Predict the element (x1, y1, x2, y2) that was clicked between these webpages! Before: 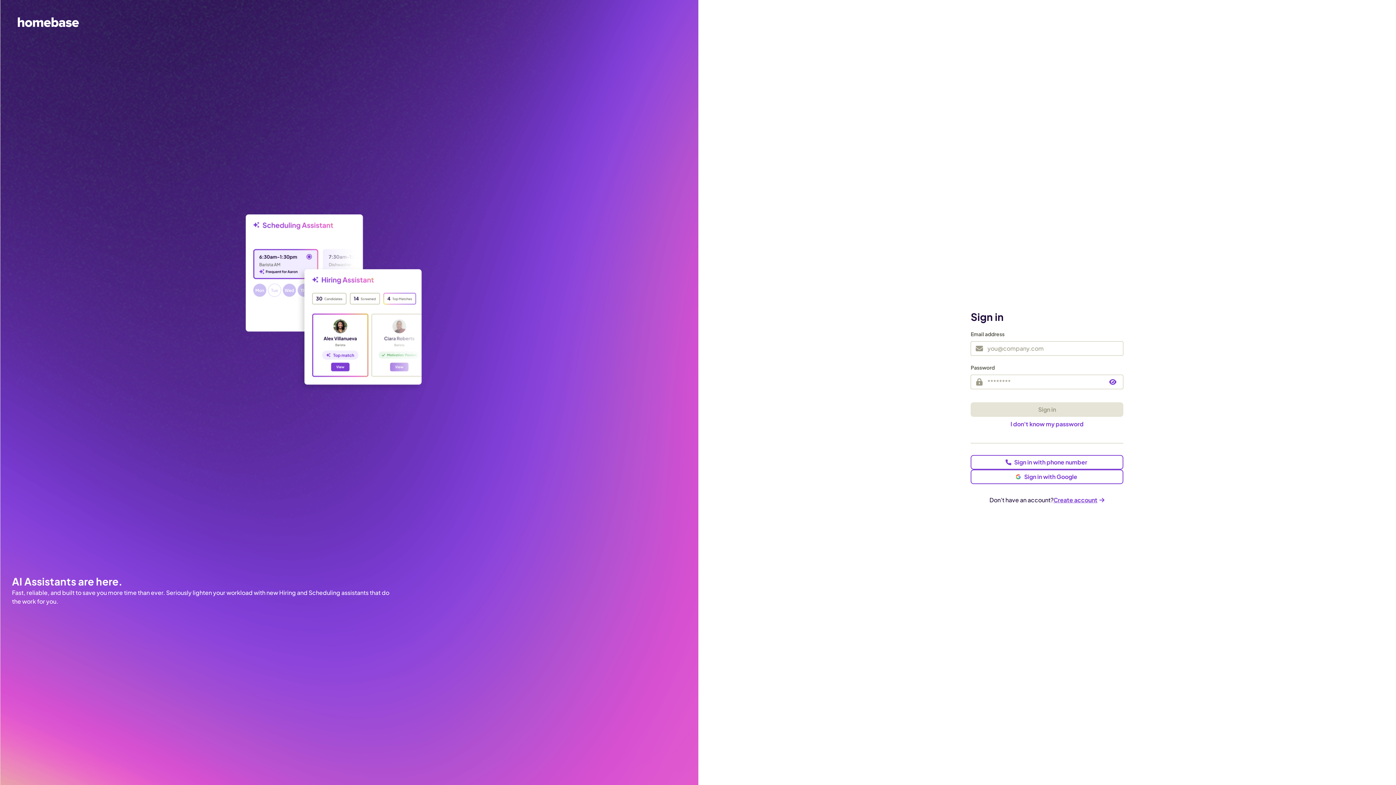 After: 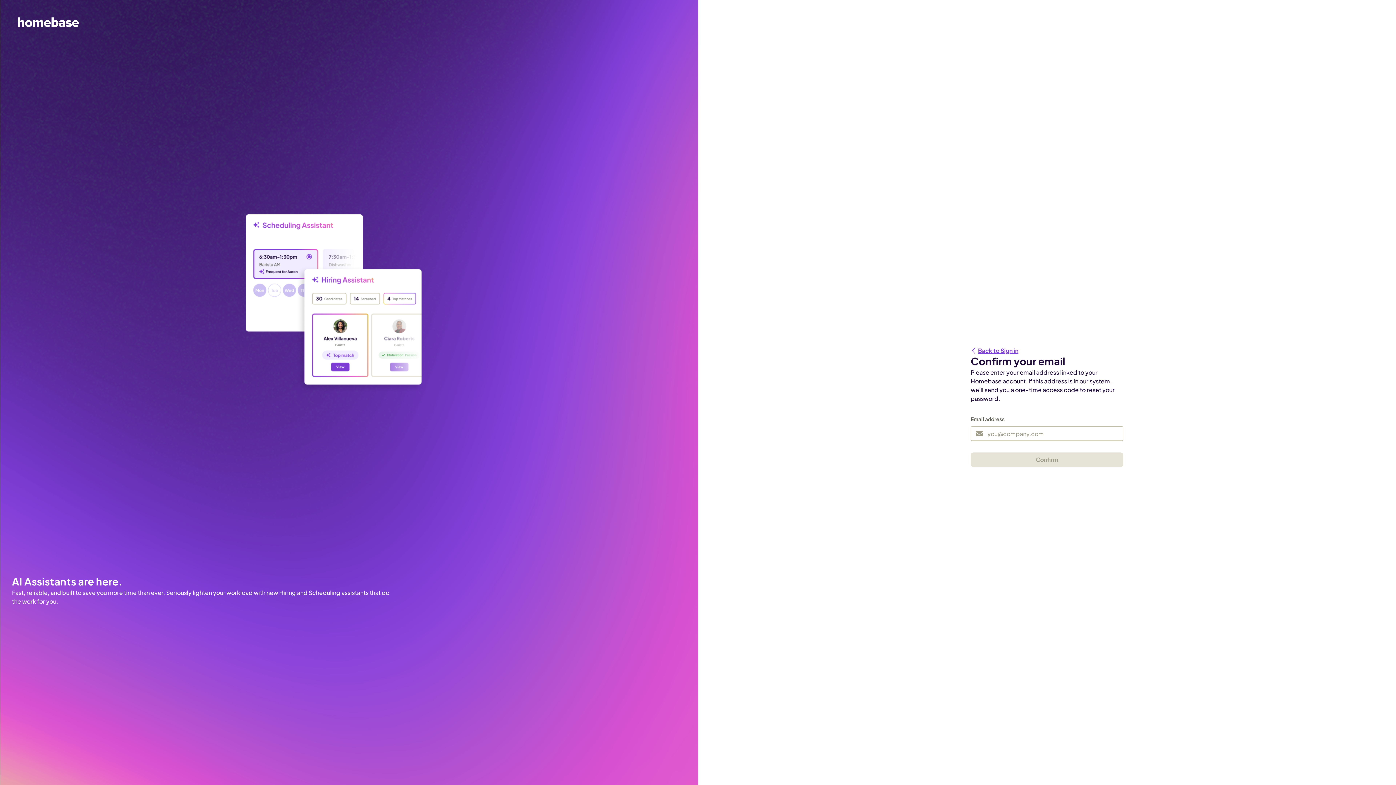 Action: bbox: (971, 416, 1123, 431) label: I don't know my password